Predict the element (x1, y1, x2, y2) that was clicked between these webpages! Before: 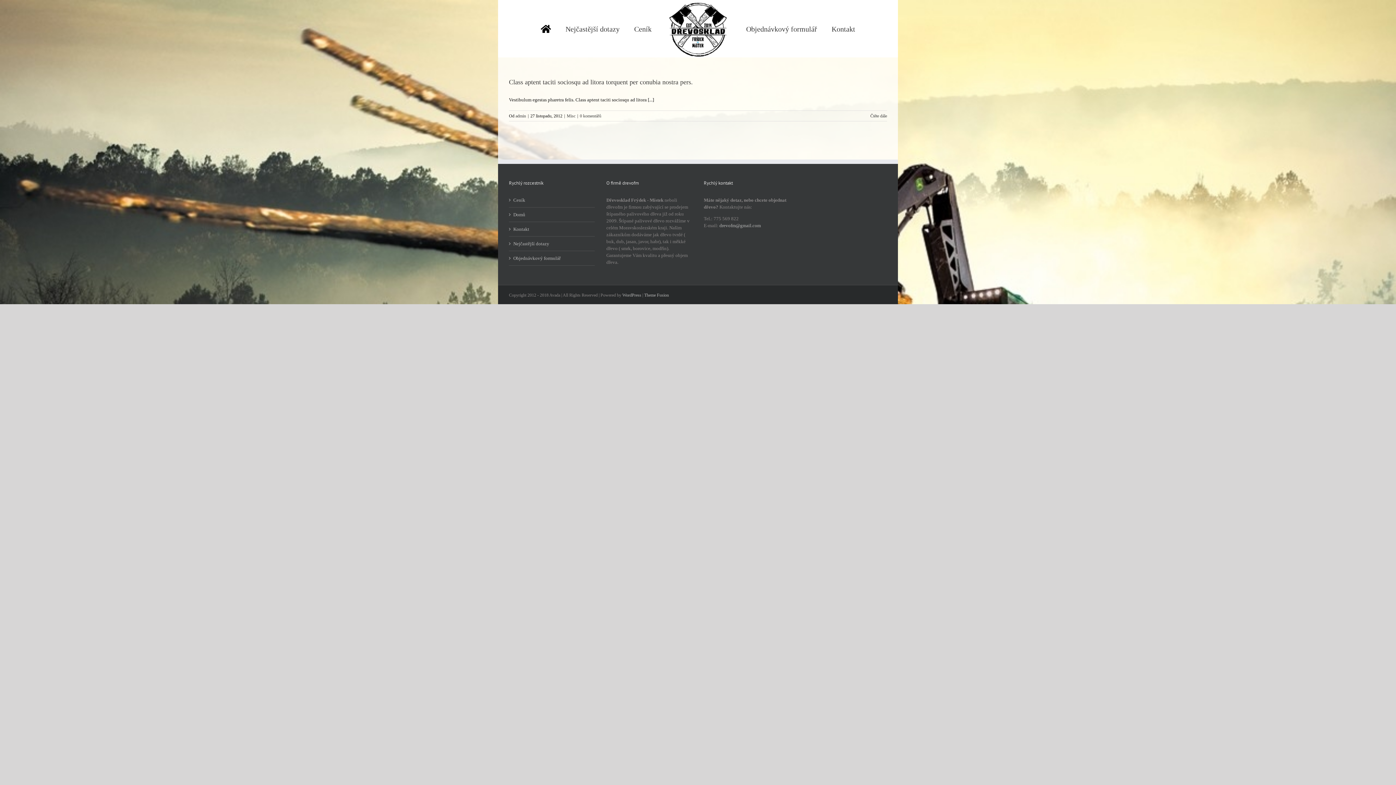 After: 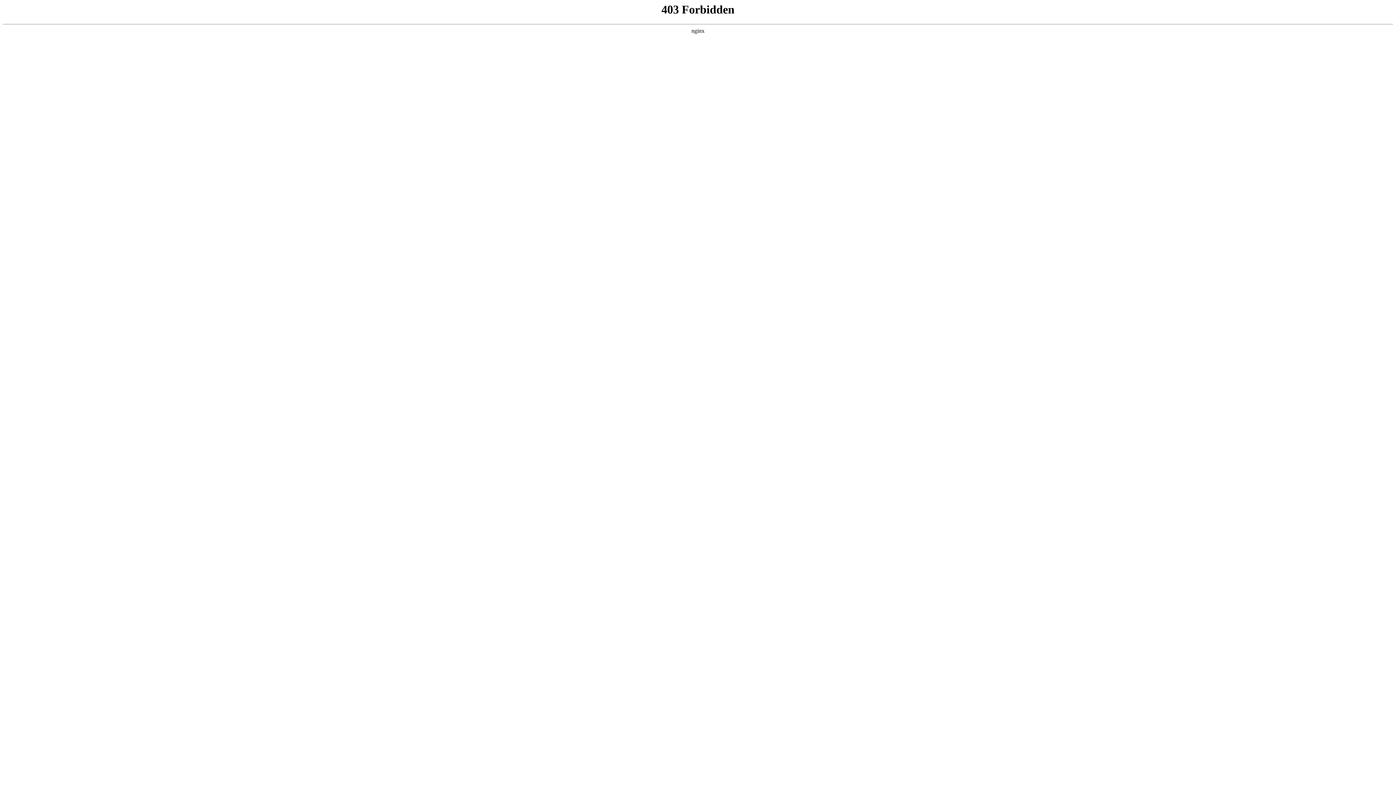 Action: bbox: (622, 292, 641, 297) label: WordPress